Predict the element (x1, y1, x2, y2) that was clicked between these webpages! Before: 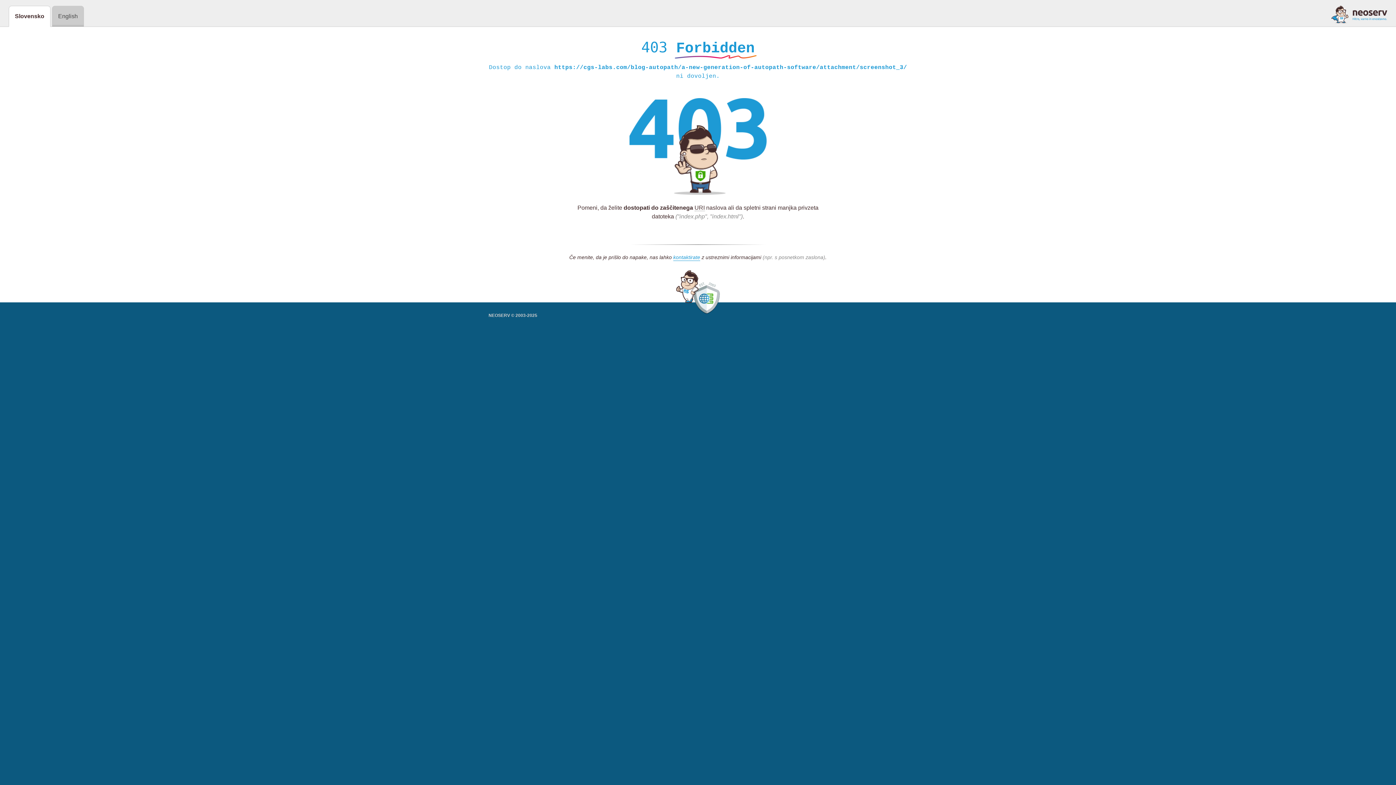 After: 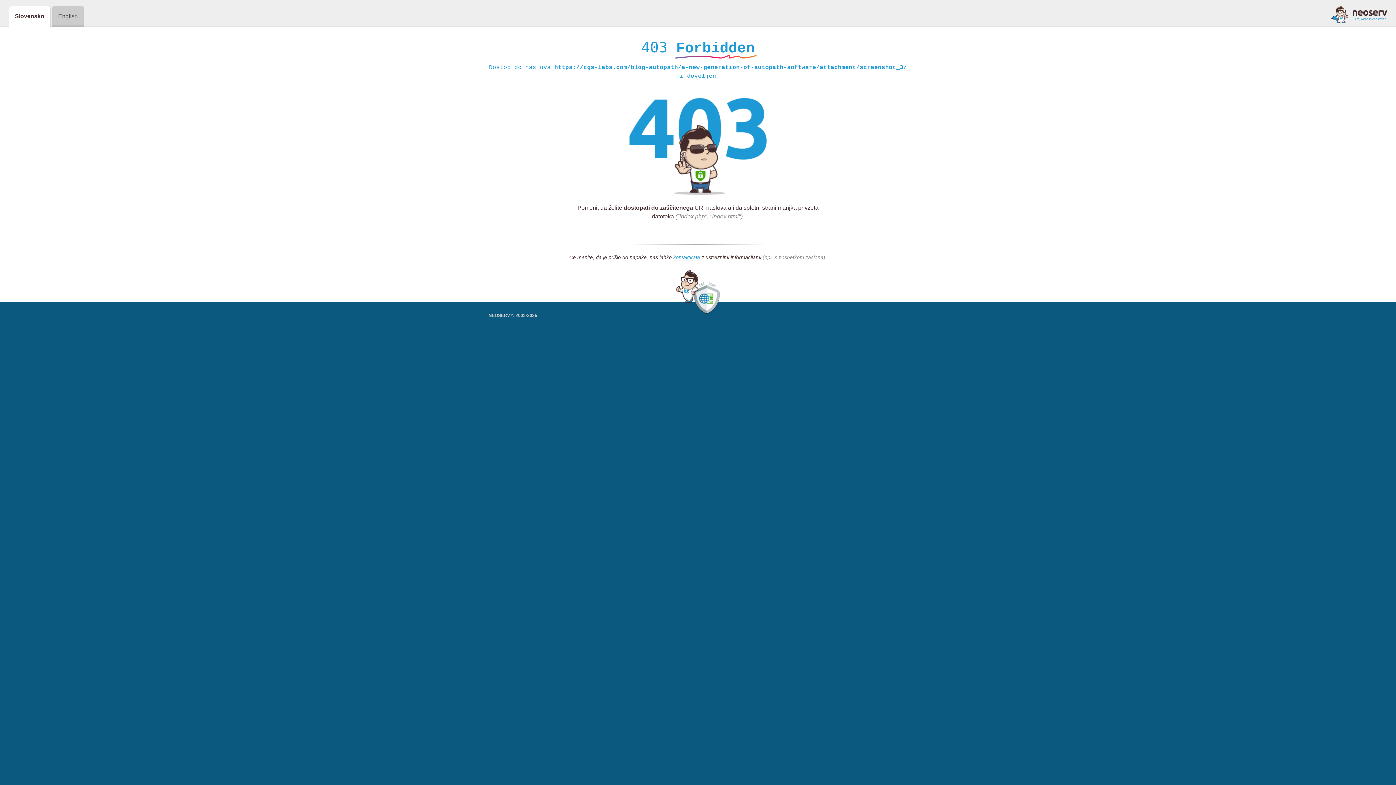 Action: bbox: (1331, 5, 1387, 23)